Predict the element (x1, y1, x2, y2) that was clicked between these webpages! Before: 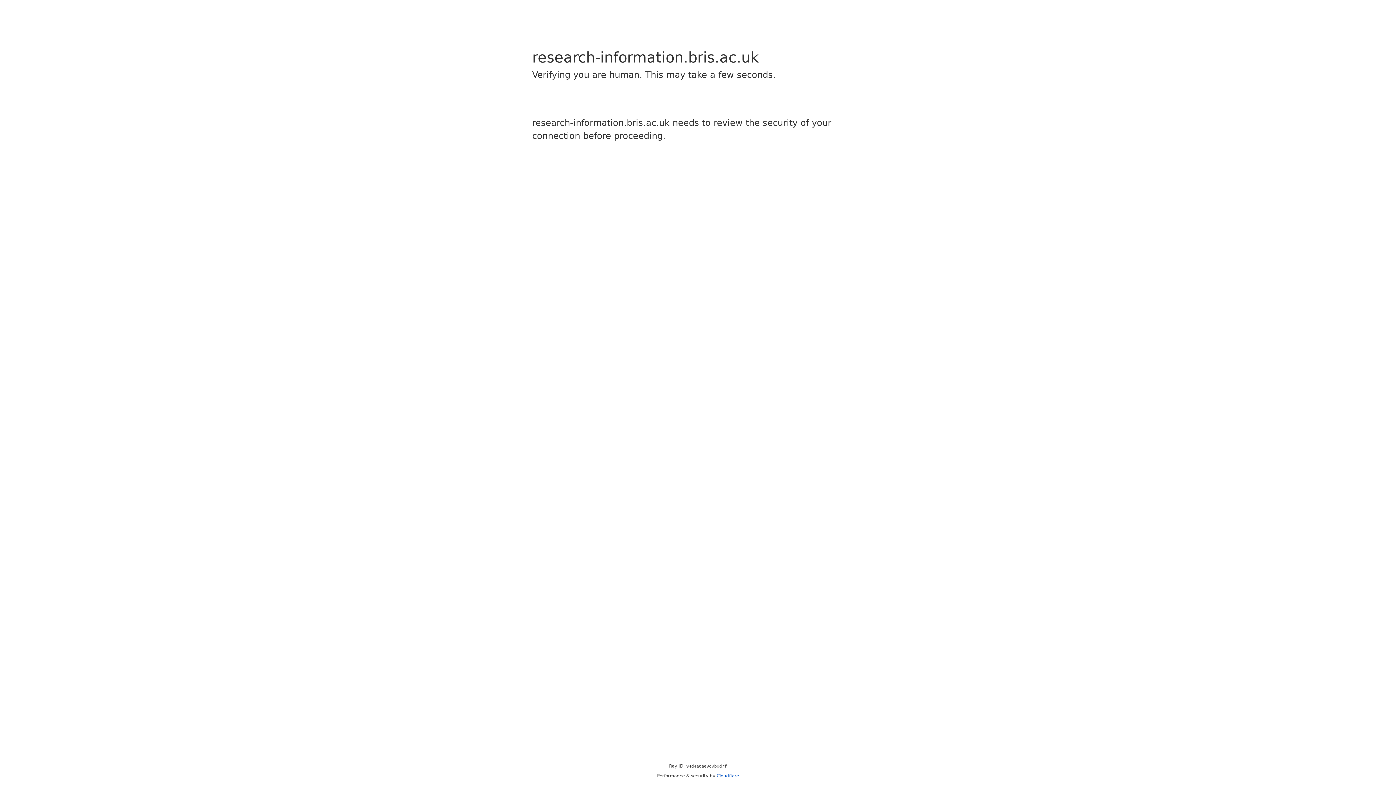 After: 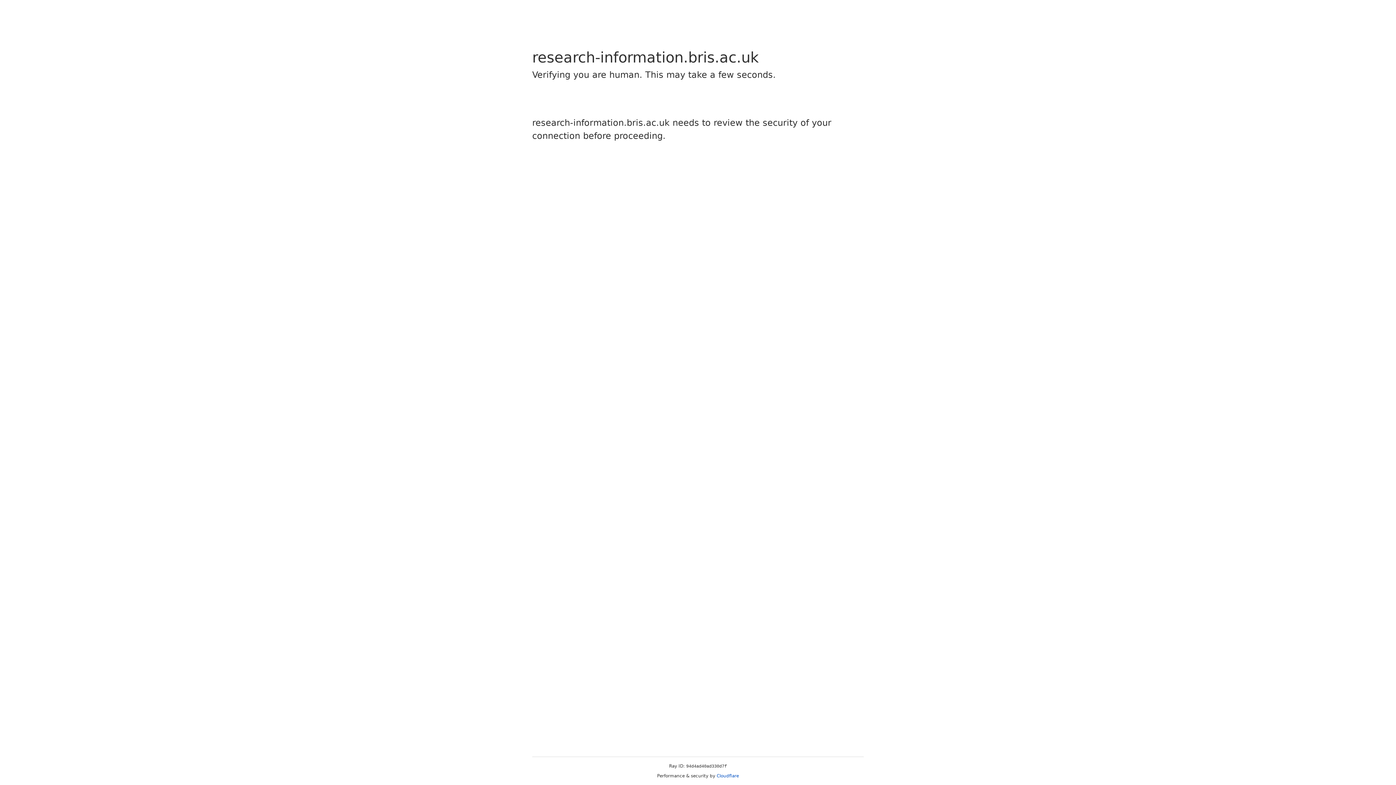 Action: bbox: (716, 773, 739, 778) label: Cloudflare